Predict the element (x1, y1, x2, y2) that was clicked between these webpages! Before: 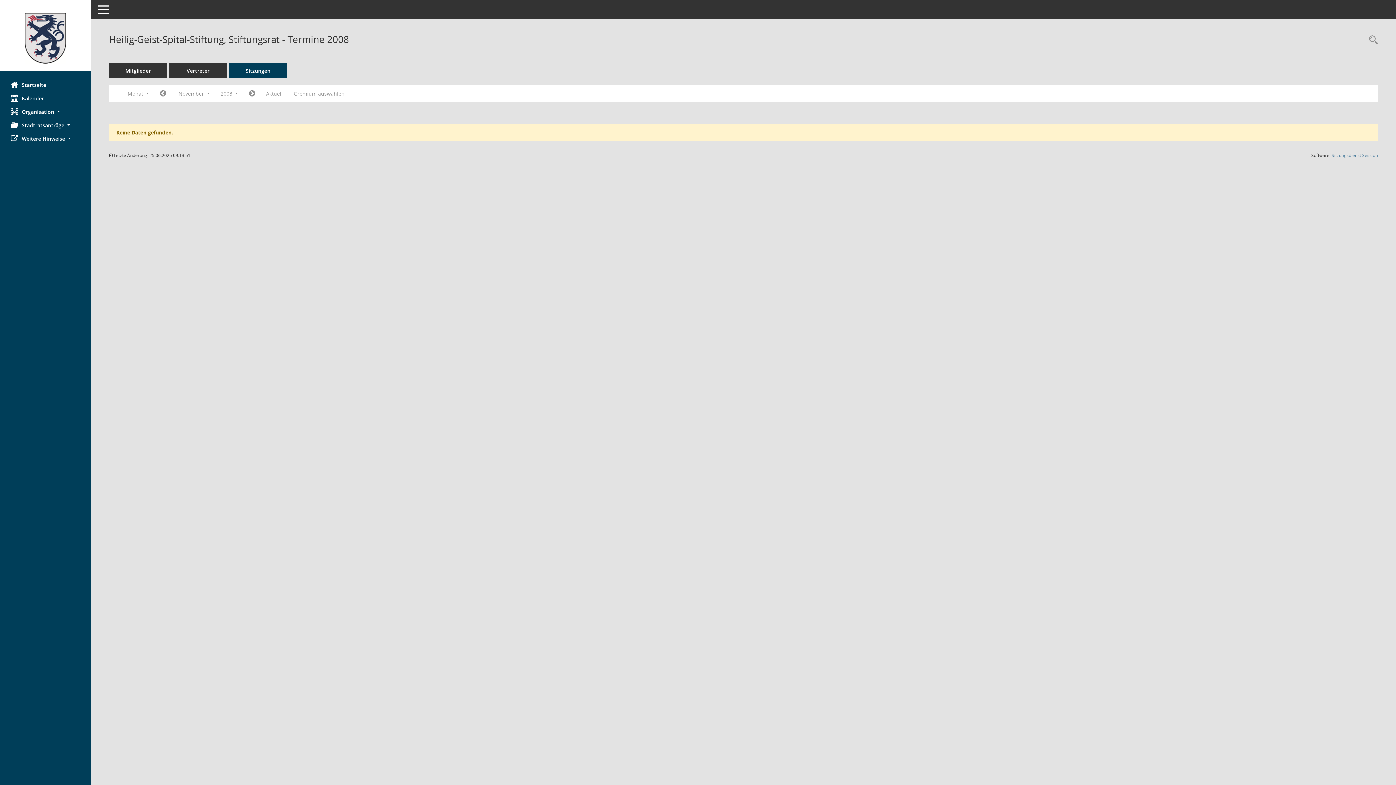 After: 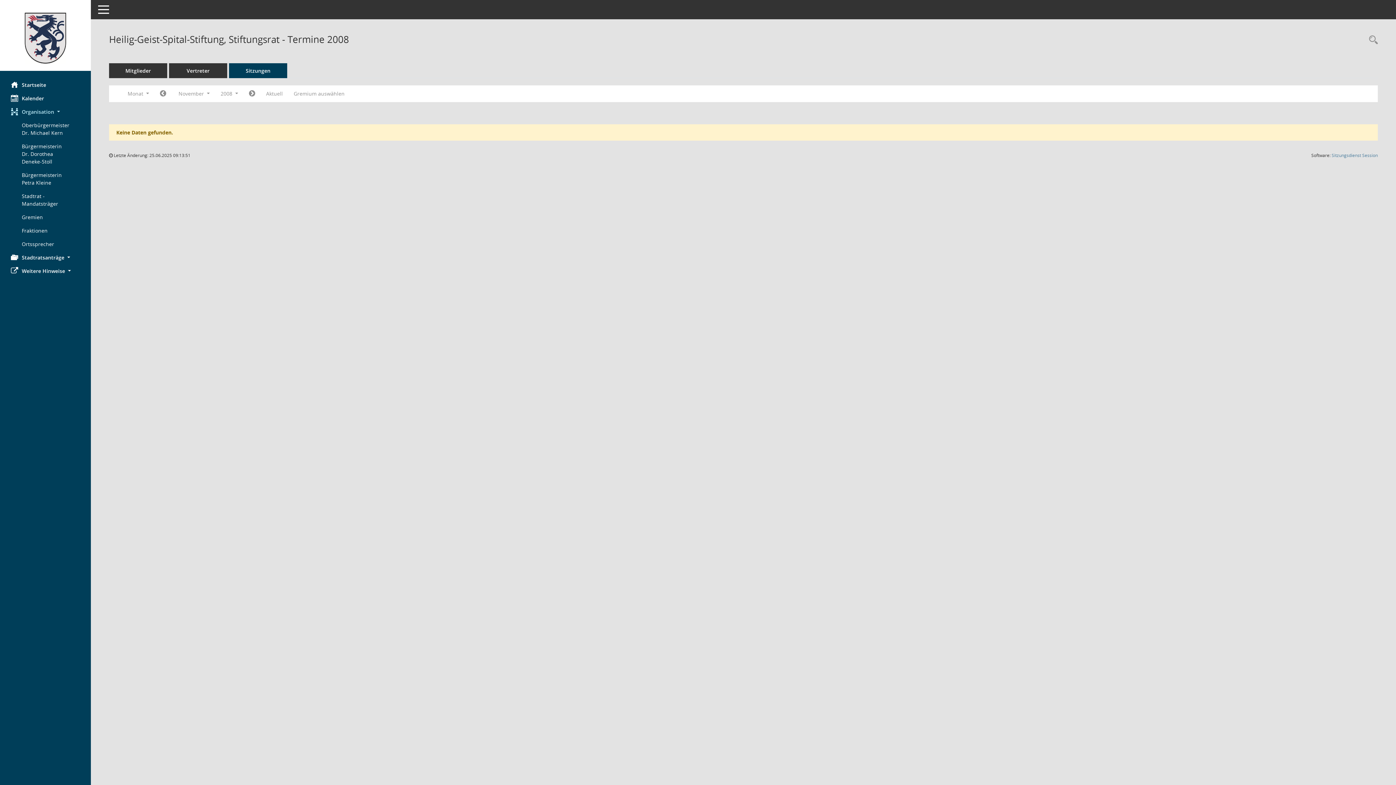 Action: label: Organisation  bbox: (0, 105, 90, 118)